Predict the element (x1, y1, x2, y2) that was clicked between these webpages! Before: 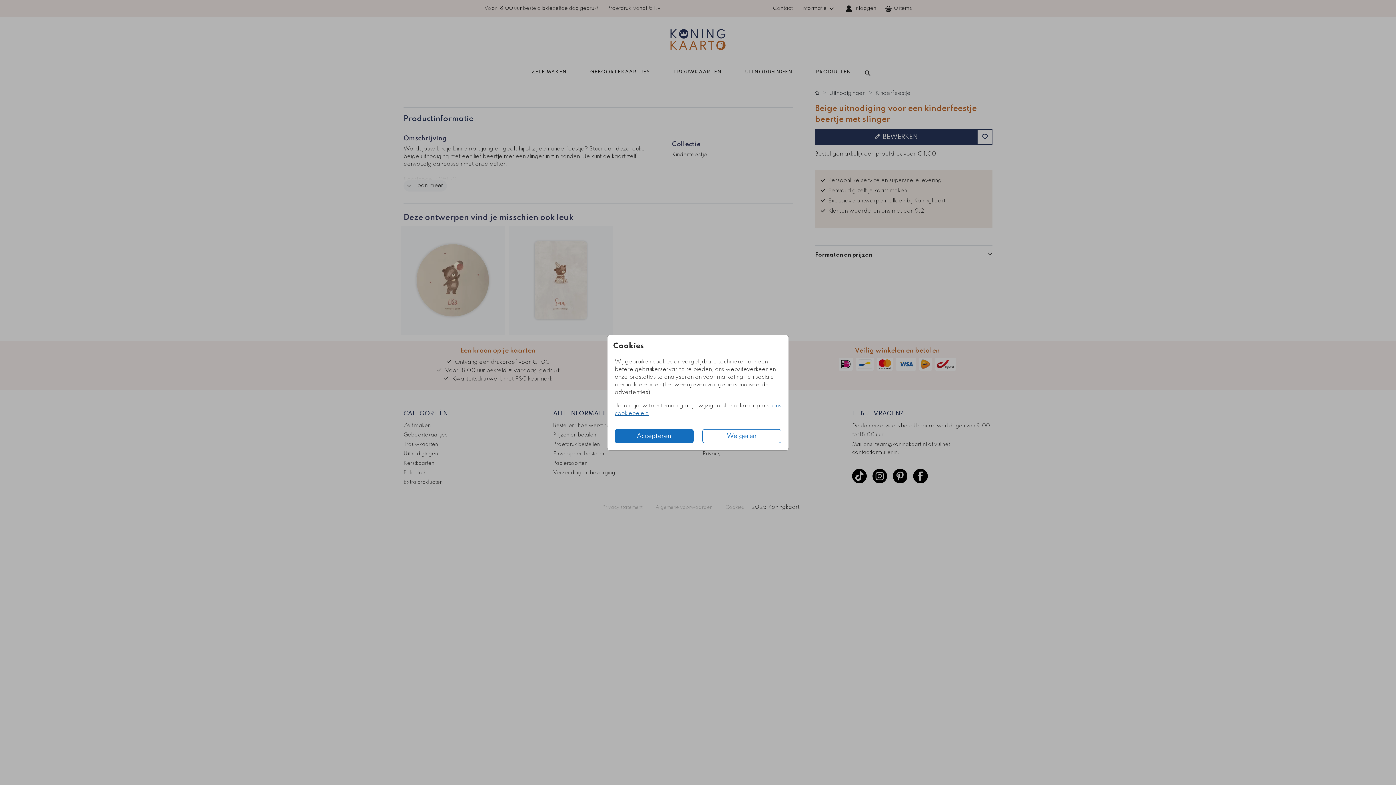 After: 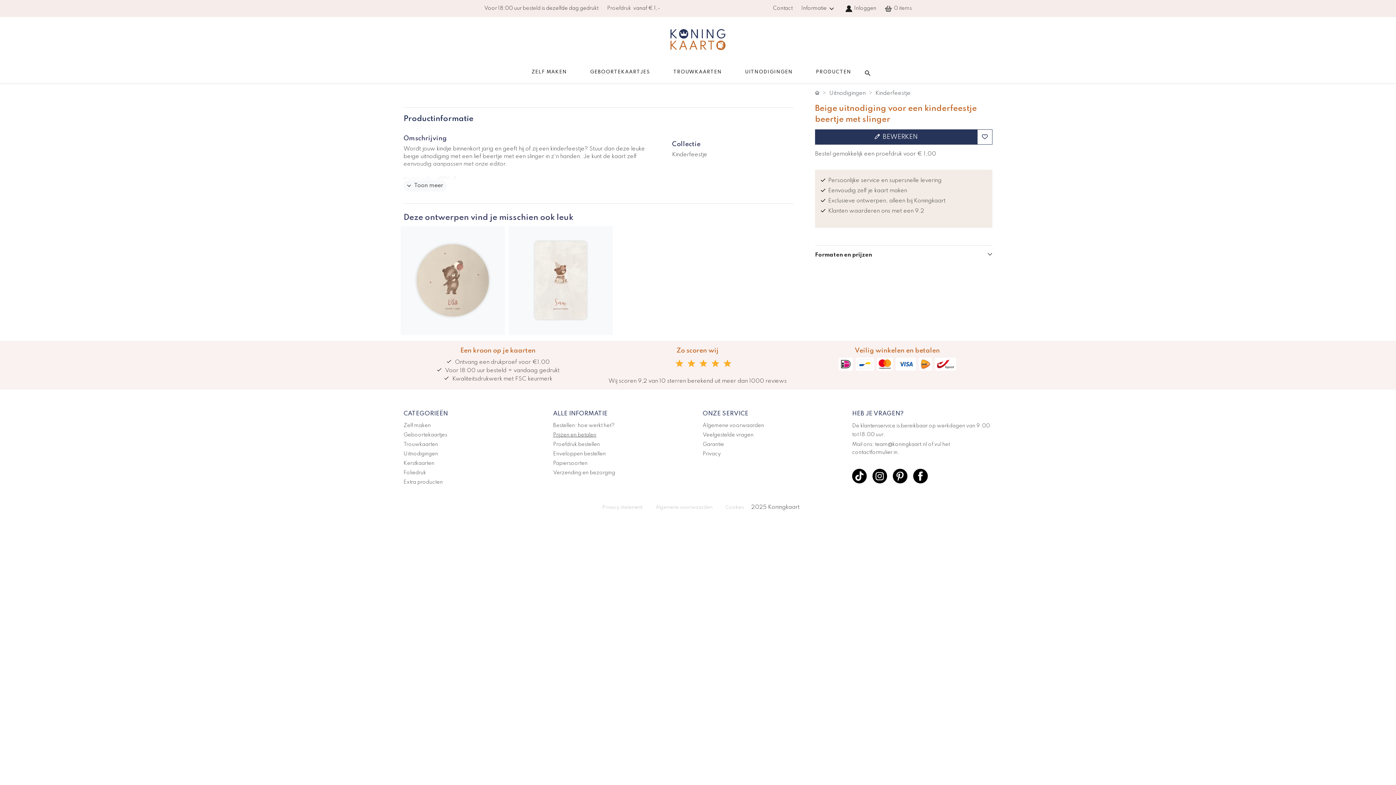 Action: label: Accepteren bbox: (614, 429, 693, 443)